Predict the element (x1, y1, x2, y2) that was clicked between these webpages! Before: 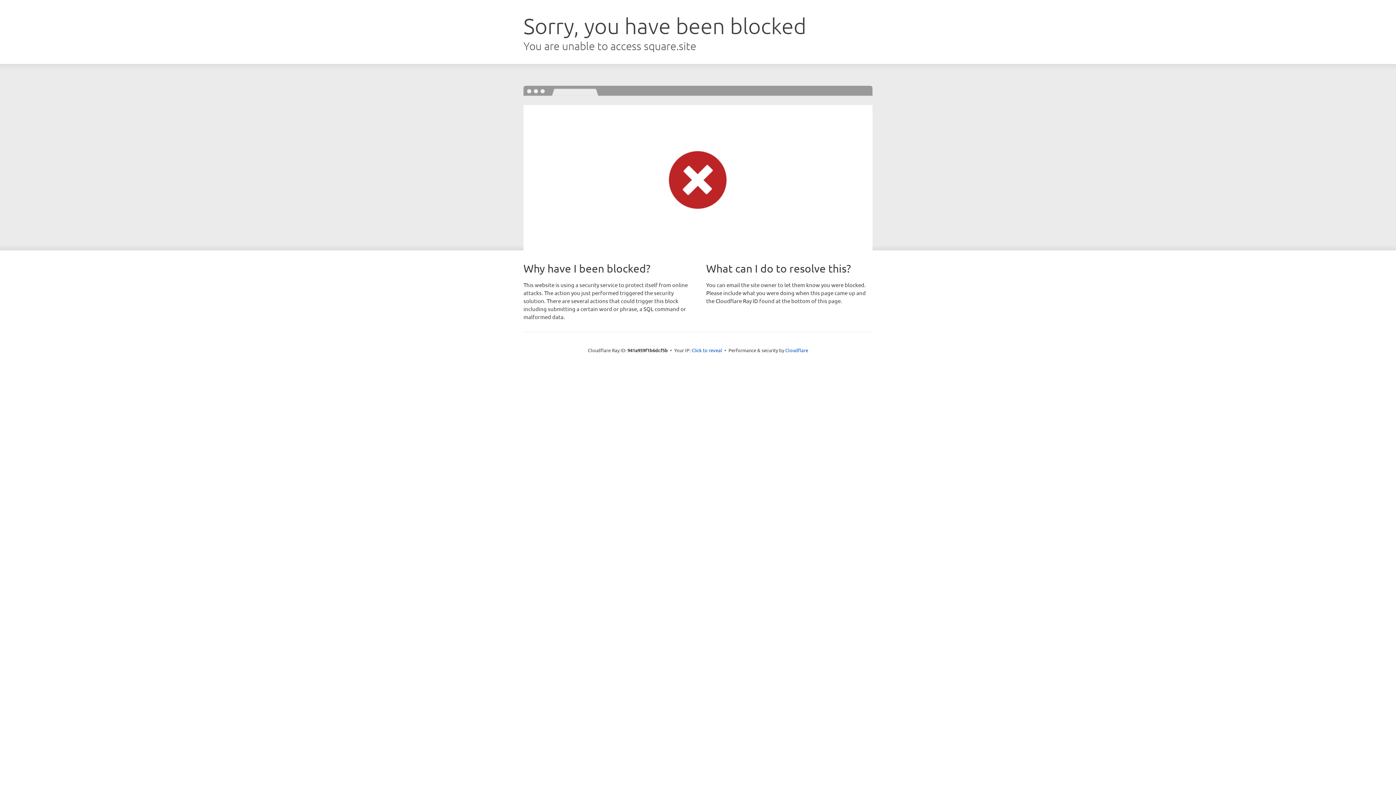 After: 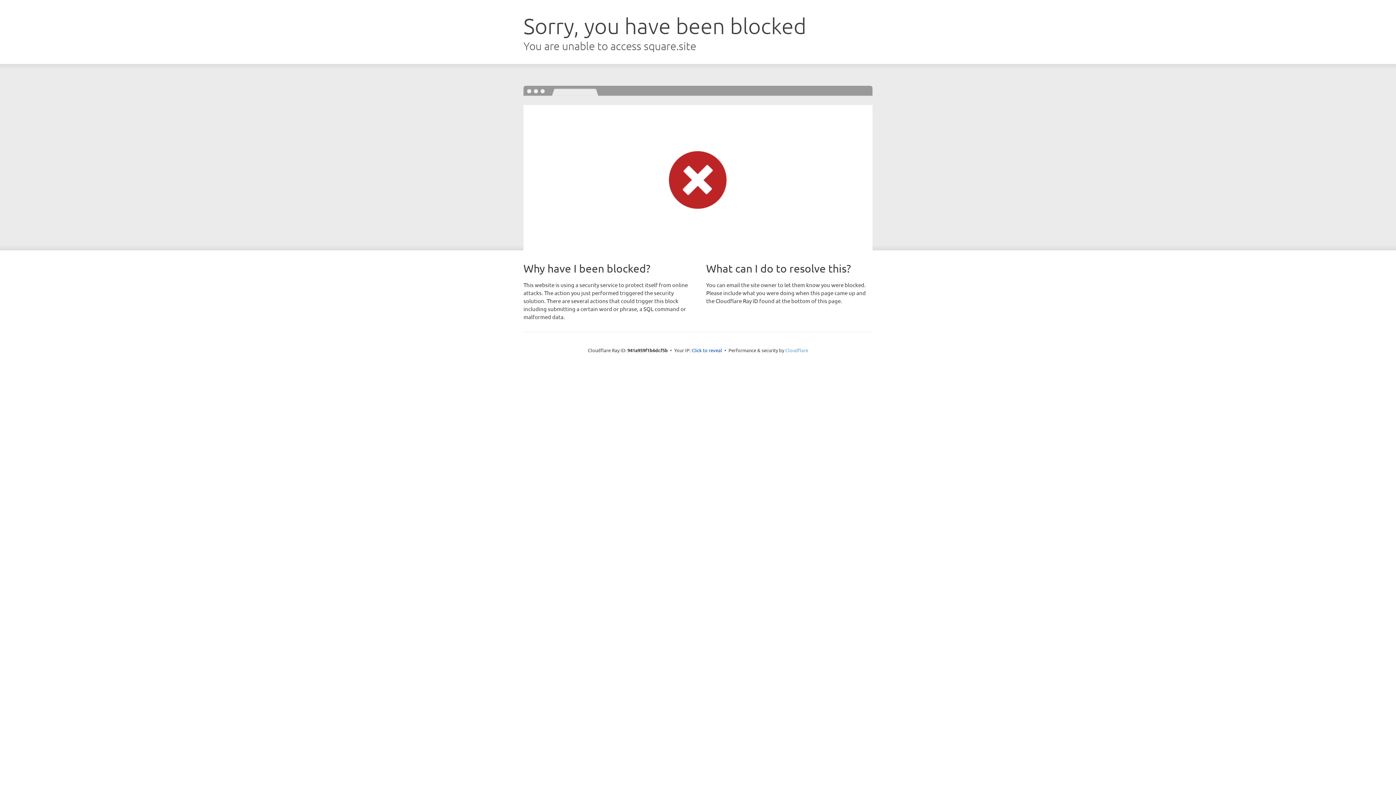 Action: label: Cloudflare bbox: (785, 347, 808, 353)